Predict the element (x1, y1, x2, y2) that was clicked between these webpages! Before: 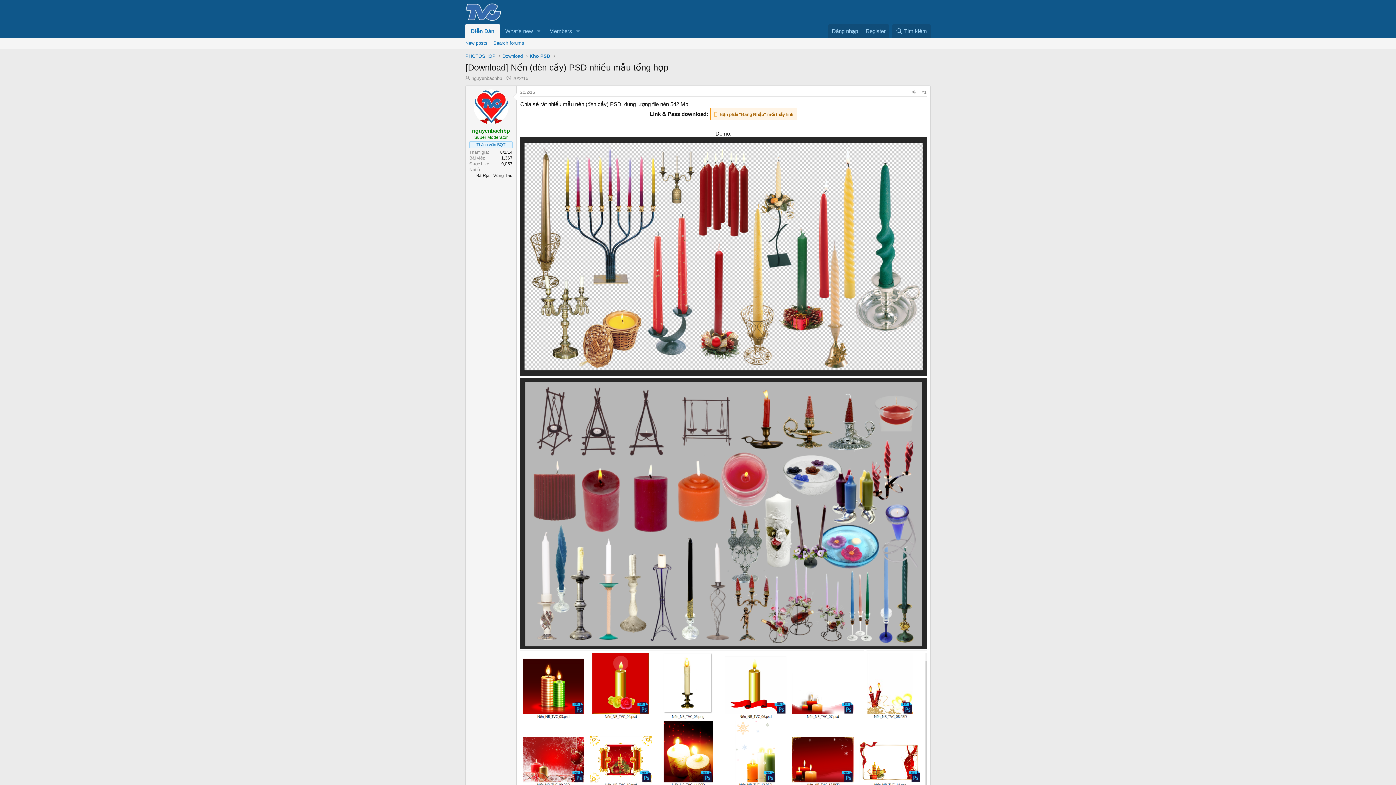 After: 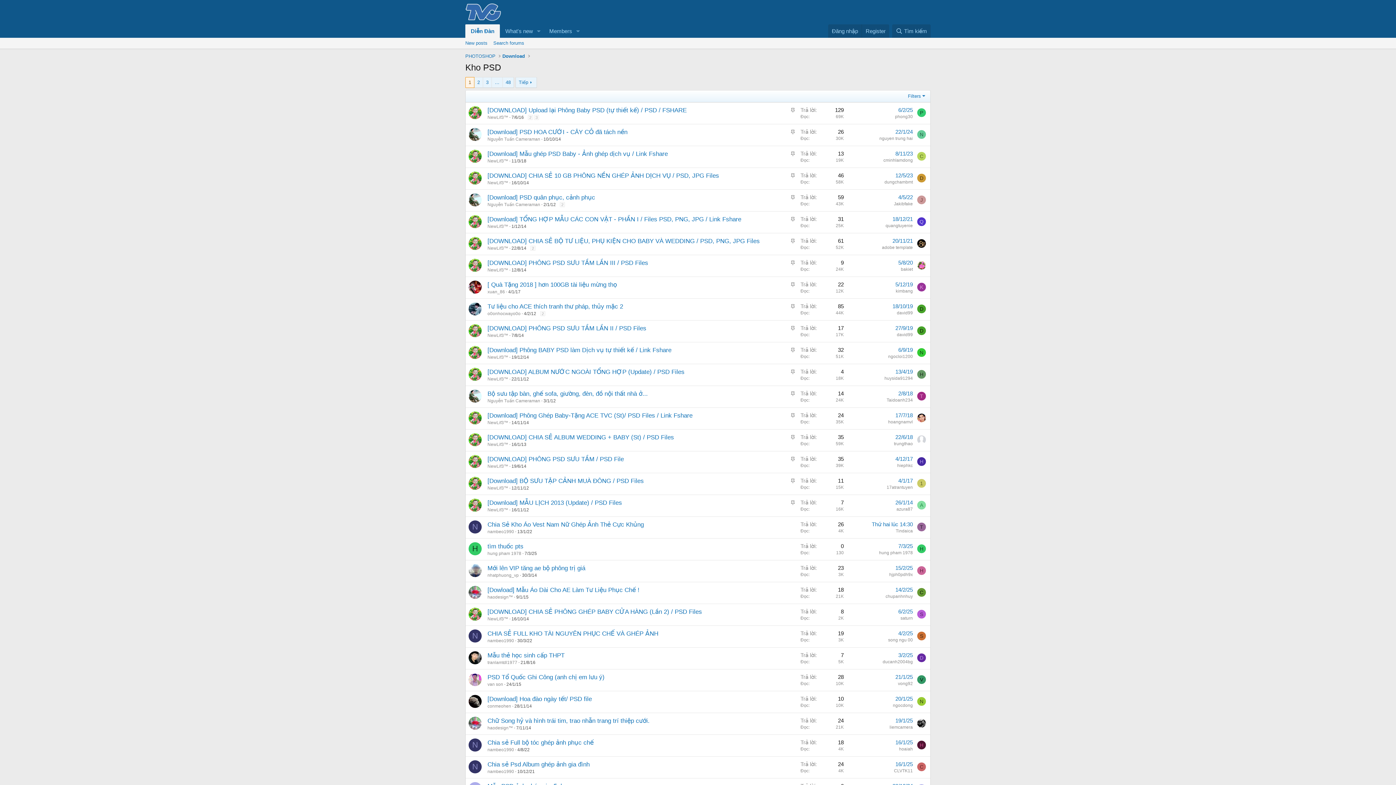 Action: label: Kho PSD bbox: (527, 51, 552, 60)